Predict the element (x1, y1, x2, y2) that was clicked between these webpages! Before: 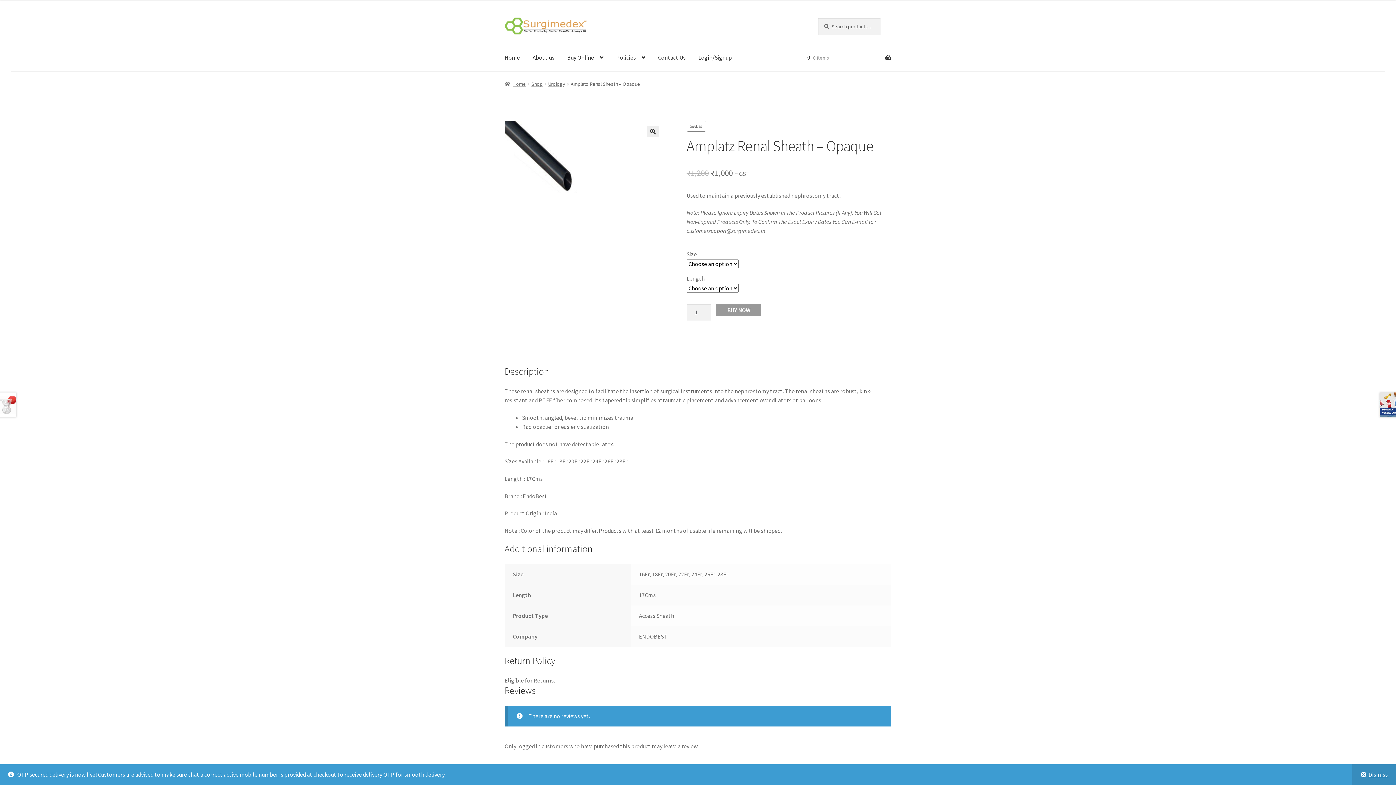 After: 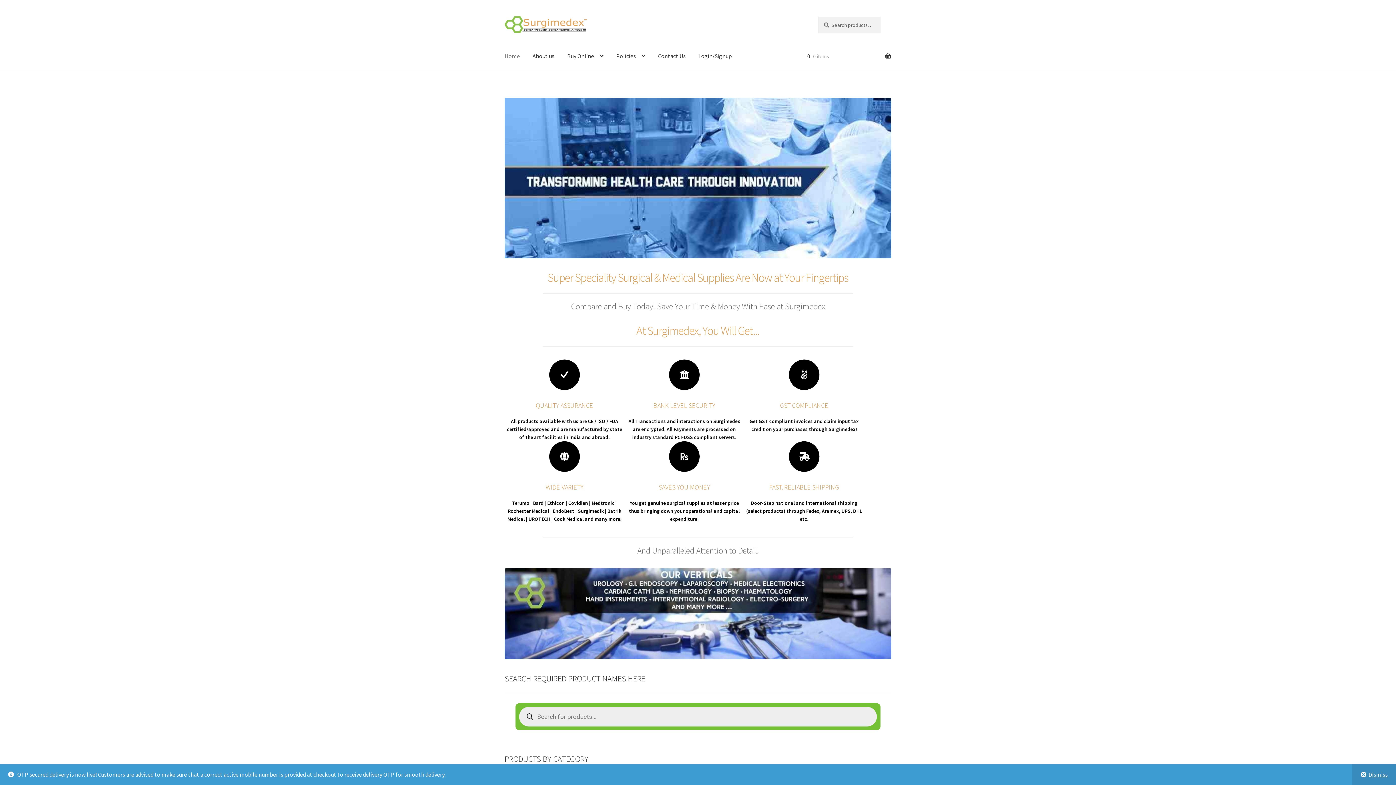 Action: bbox: (504, 16, 790, 35)